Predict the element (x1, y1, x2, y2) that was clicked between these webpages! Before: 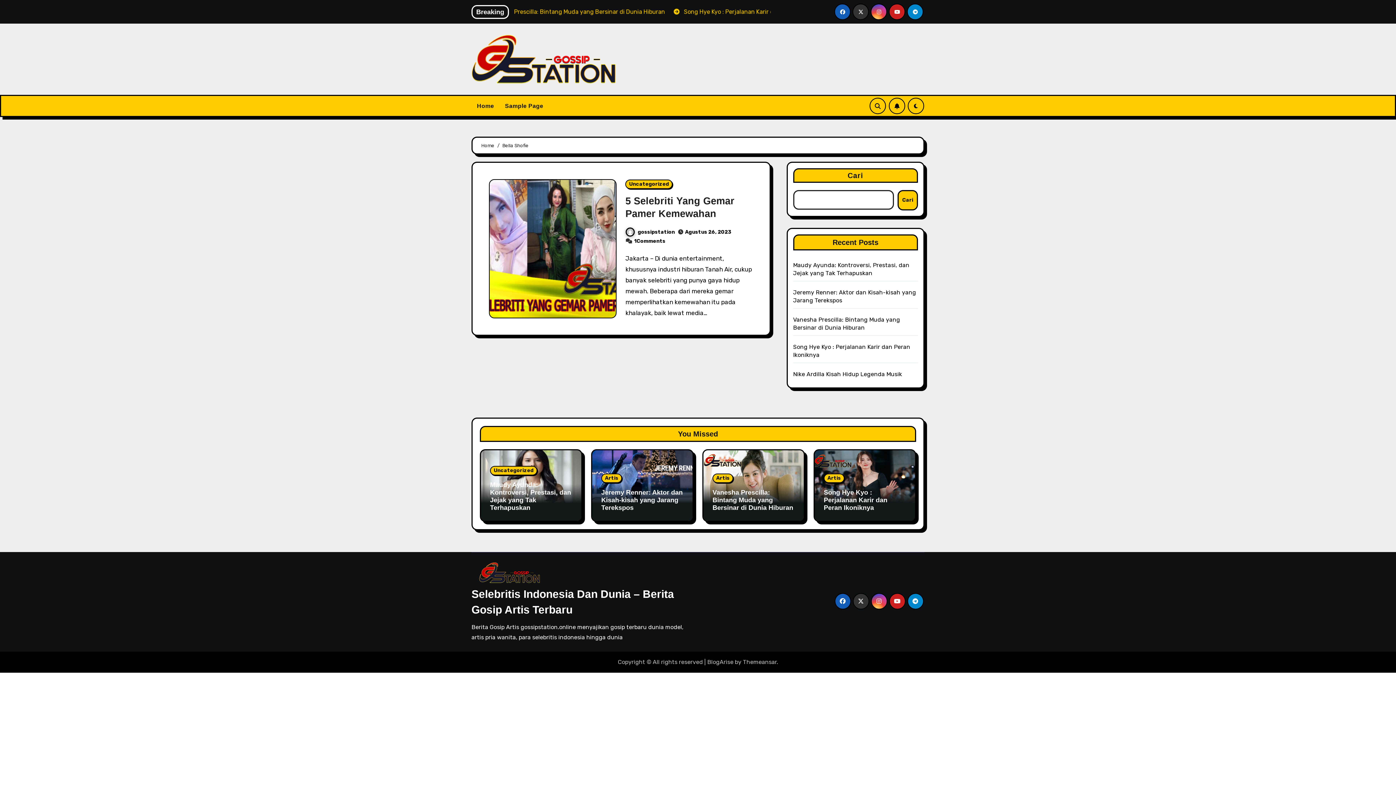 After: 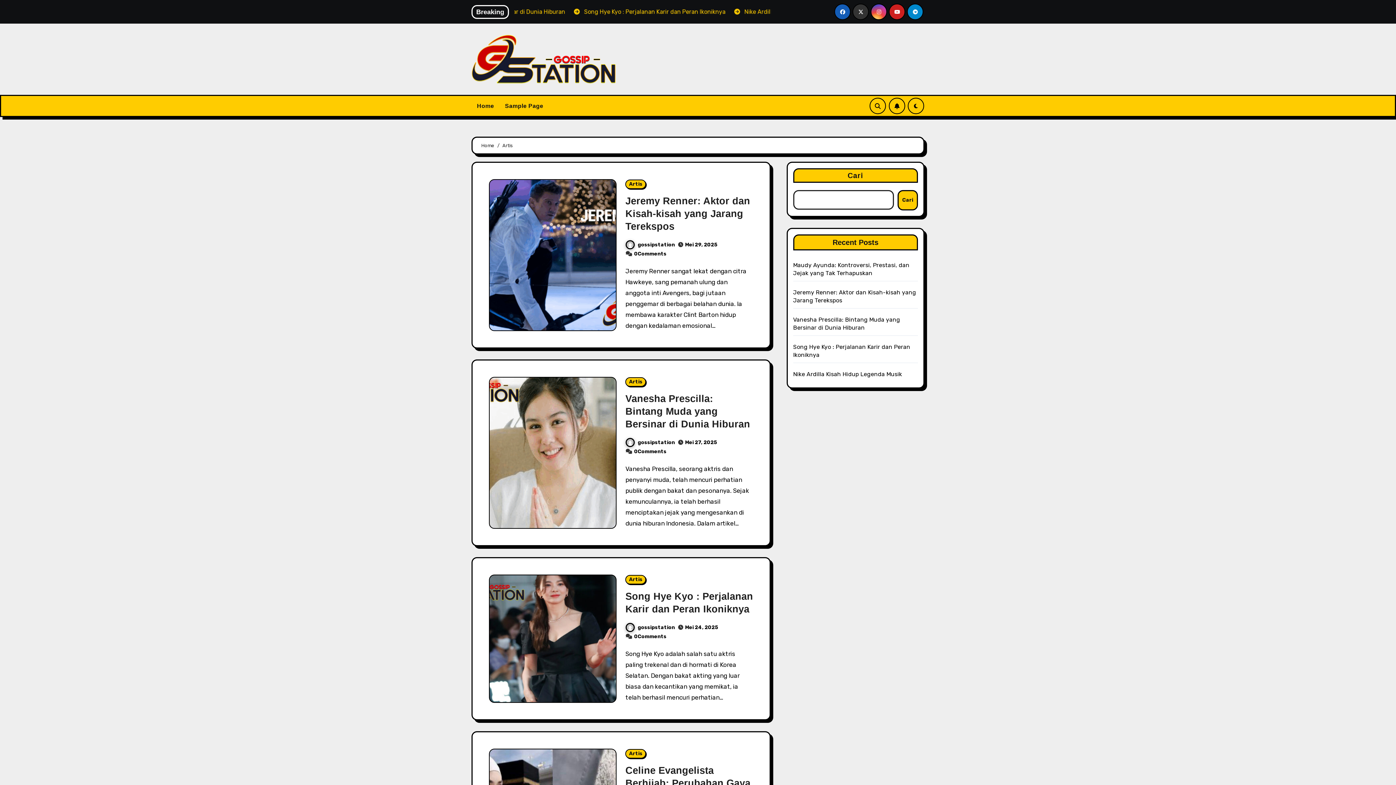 Action: label: Artis bbox: (824, 473, 844, 483)